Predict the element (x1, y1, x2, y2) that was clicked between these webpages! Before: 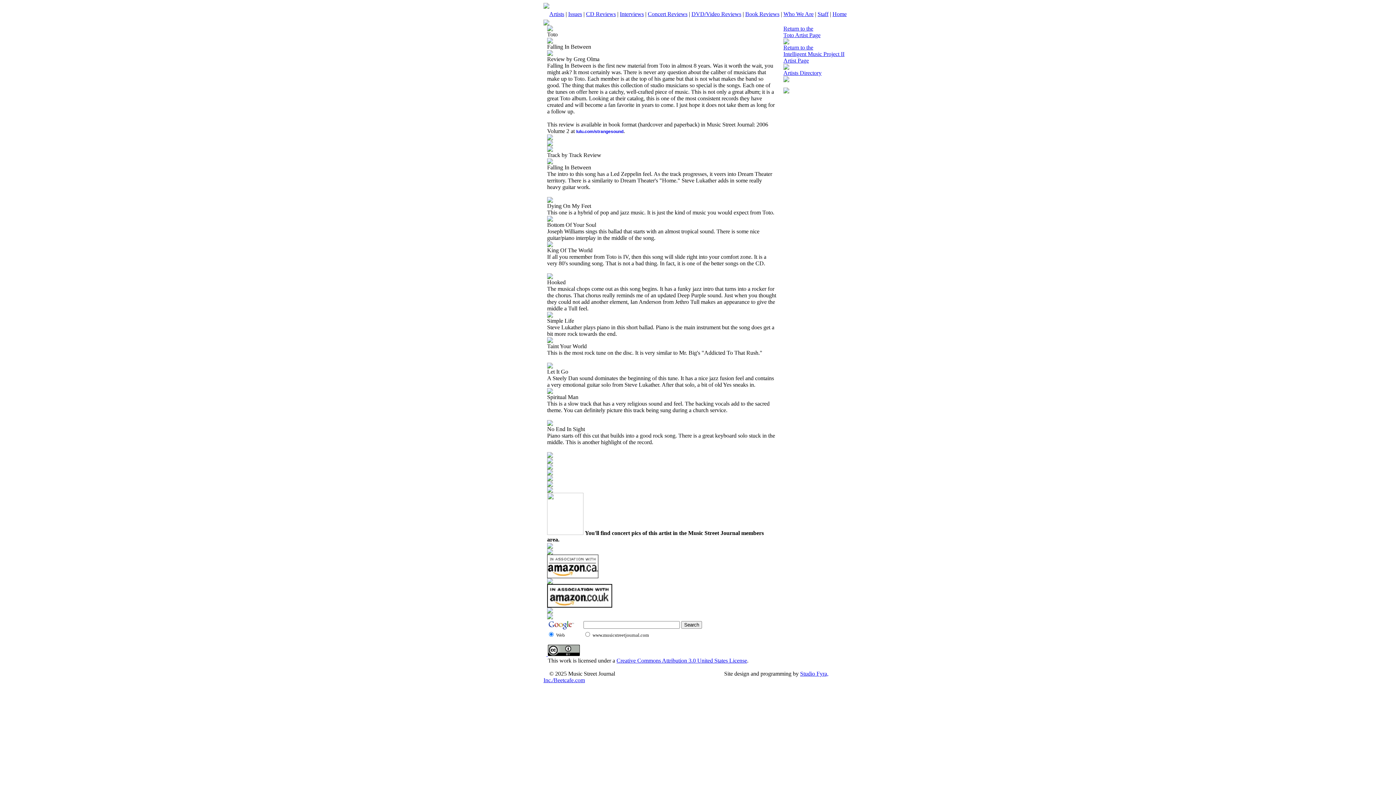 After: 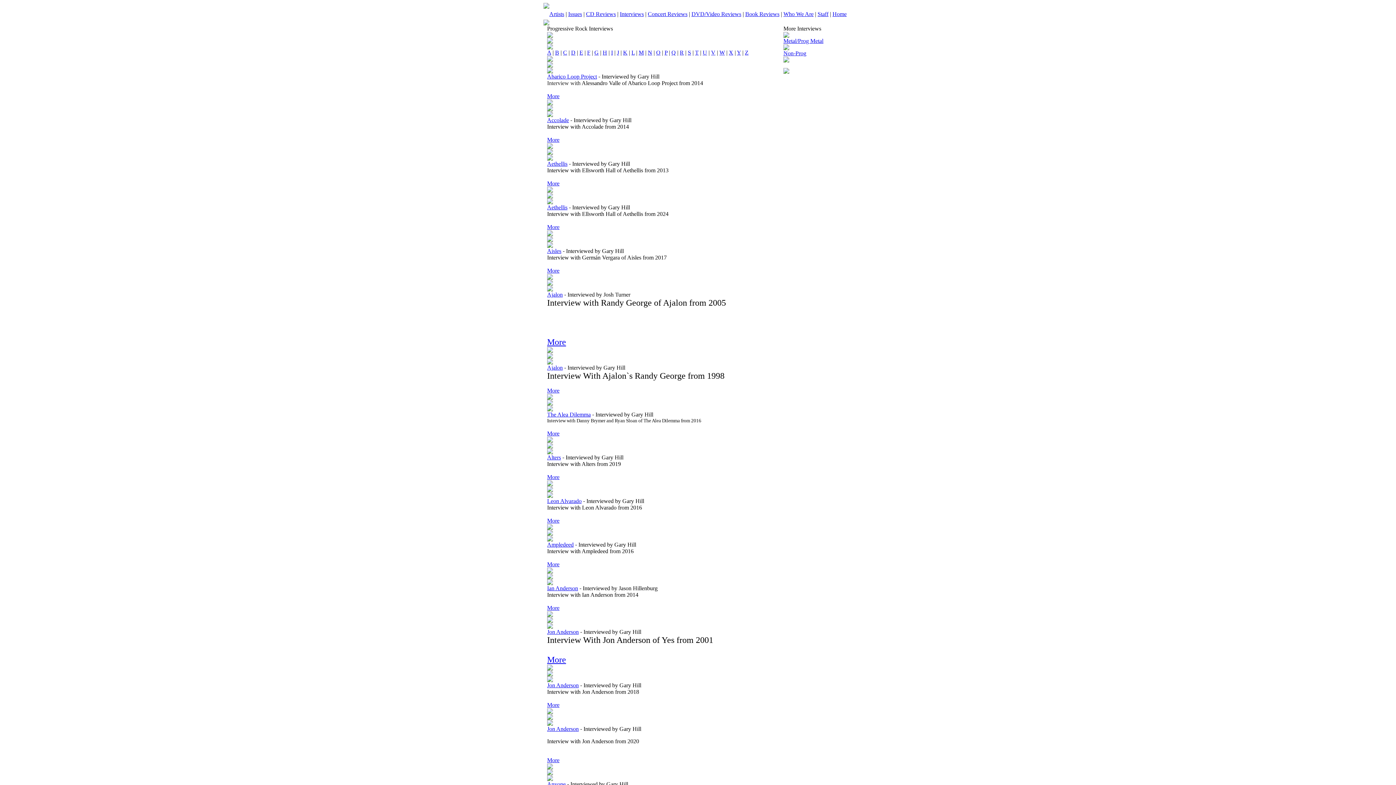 Action: label: Interviews bbox: (620, 10, 644, 17)